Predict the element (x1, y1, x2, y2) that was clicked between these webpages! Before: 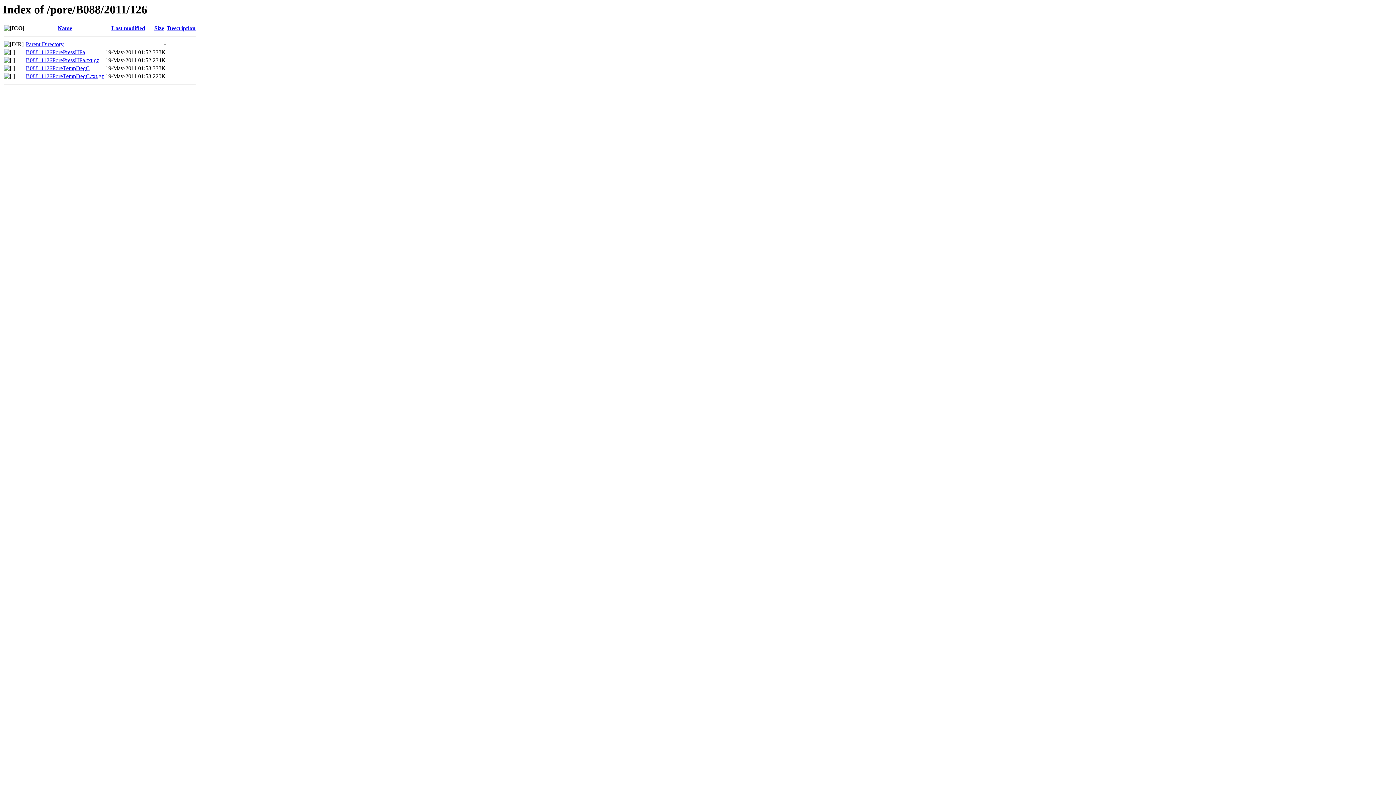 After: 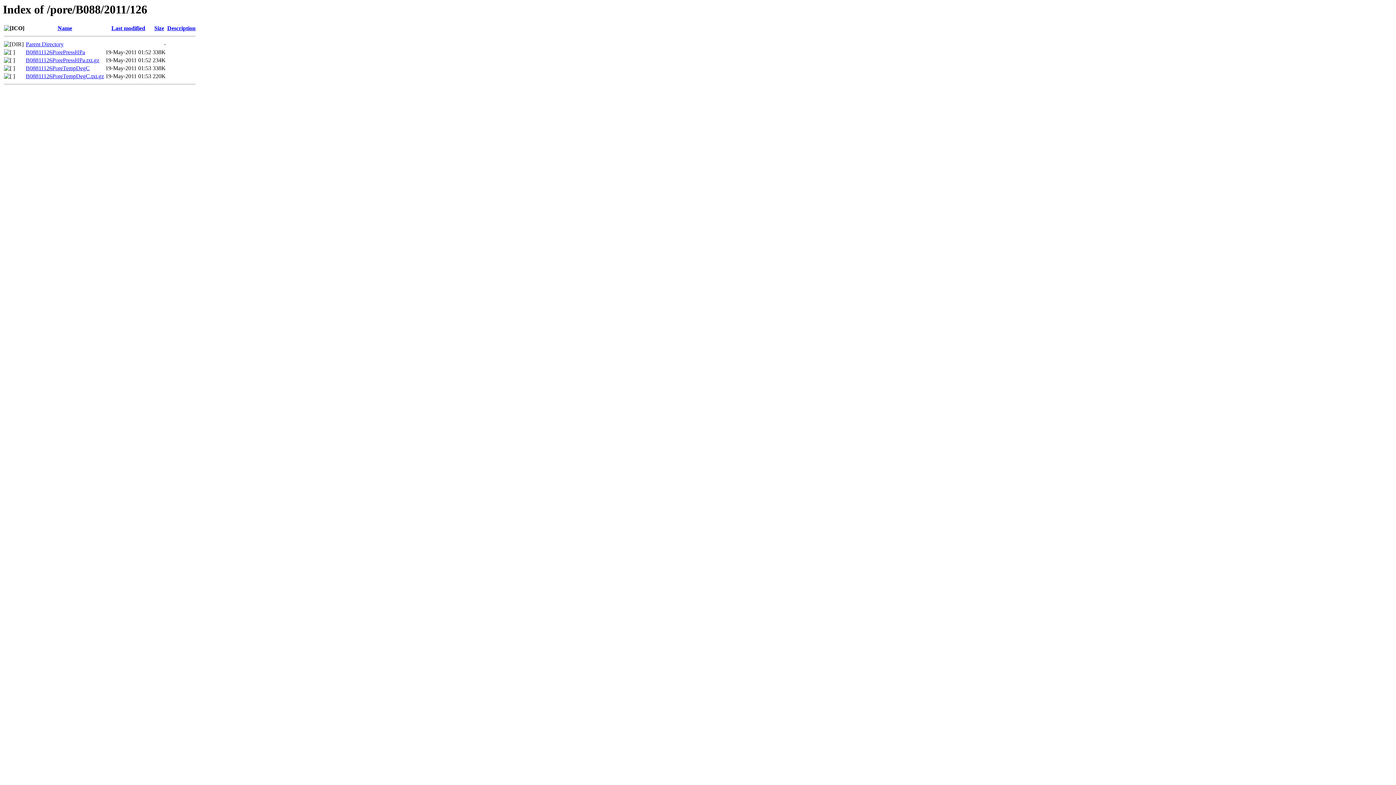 Action: bbox: (25, 73, 104, 79) label: B08811126PoreTempDegC.txt.gz